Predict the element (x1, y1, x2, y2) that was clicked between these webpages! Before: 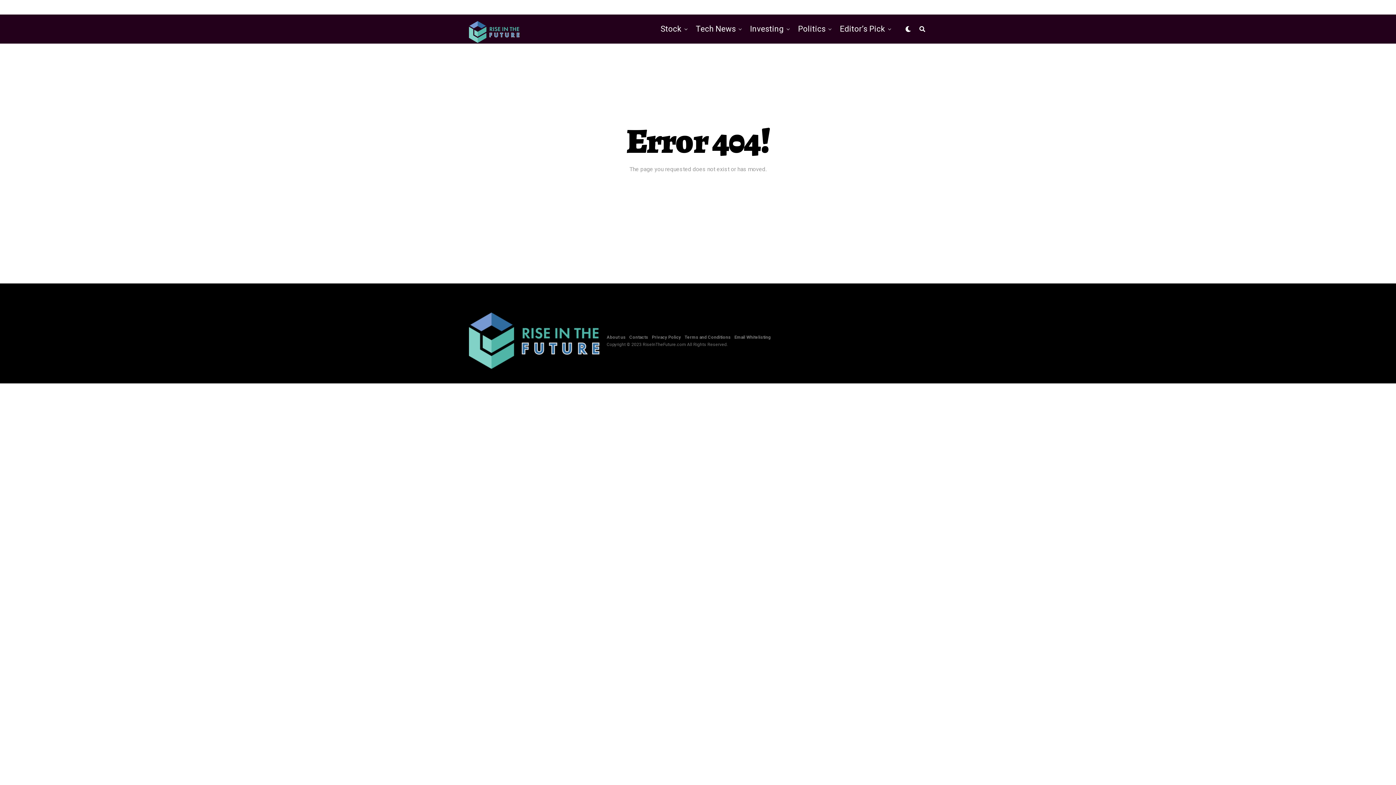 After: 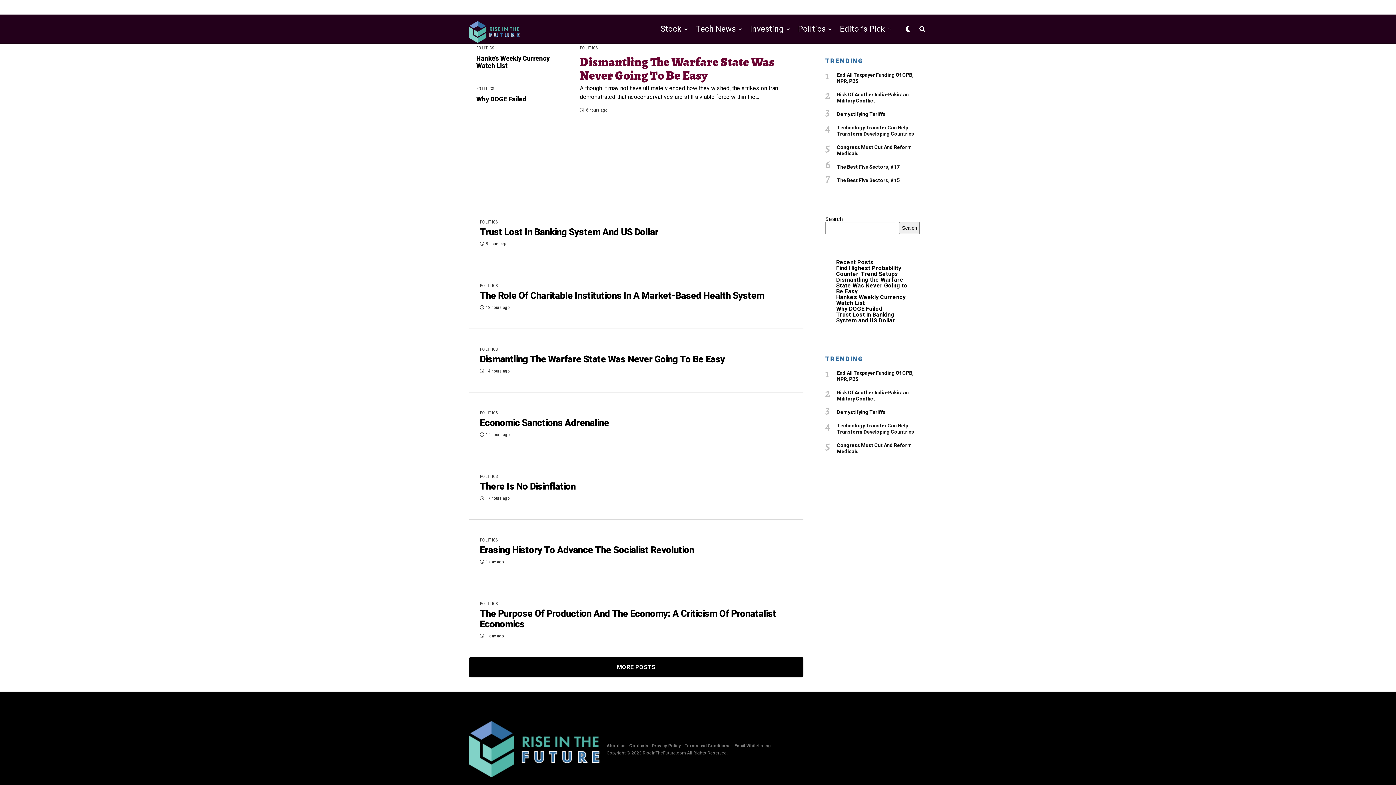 Action: bbox: (794, 14, 829, 43) label: Politics